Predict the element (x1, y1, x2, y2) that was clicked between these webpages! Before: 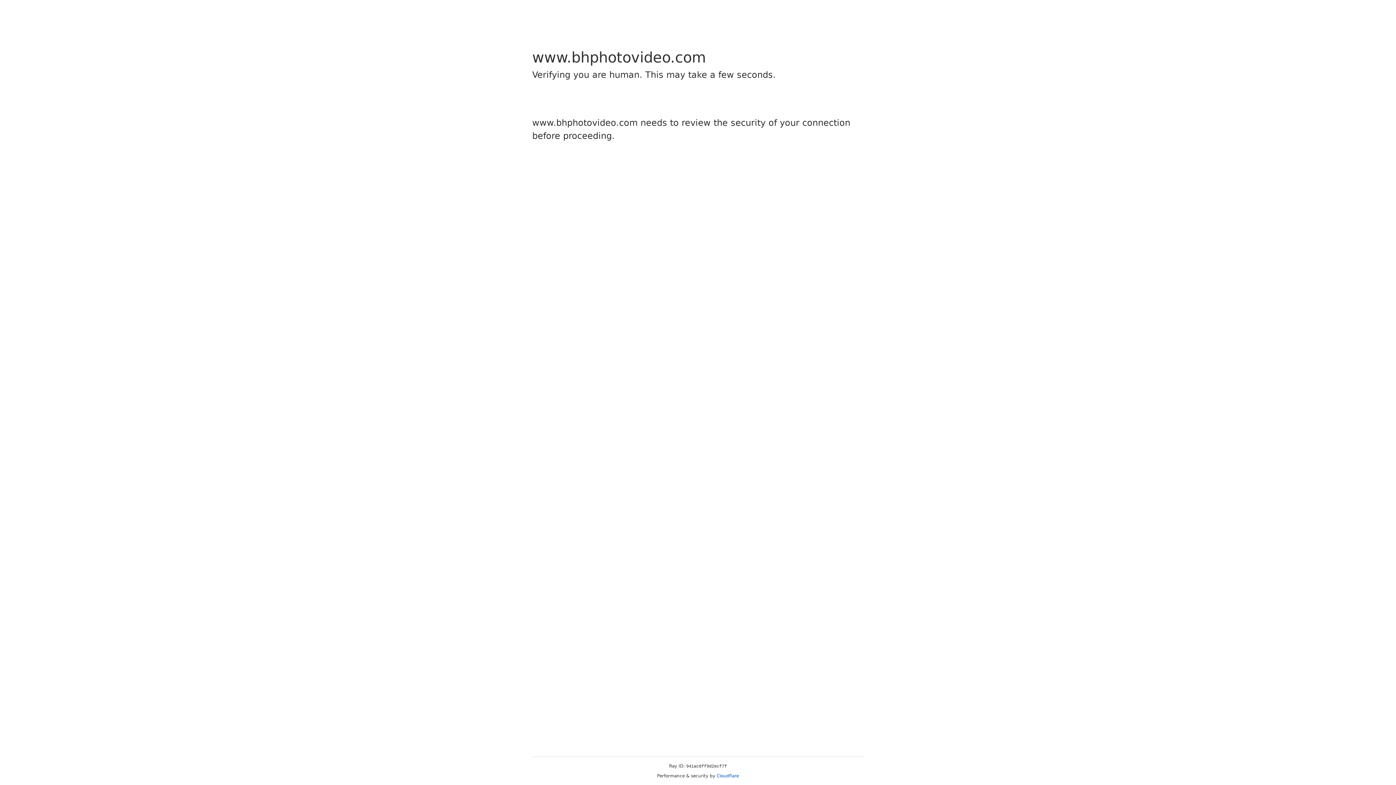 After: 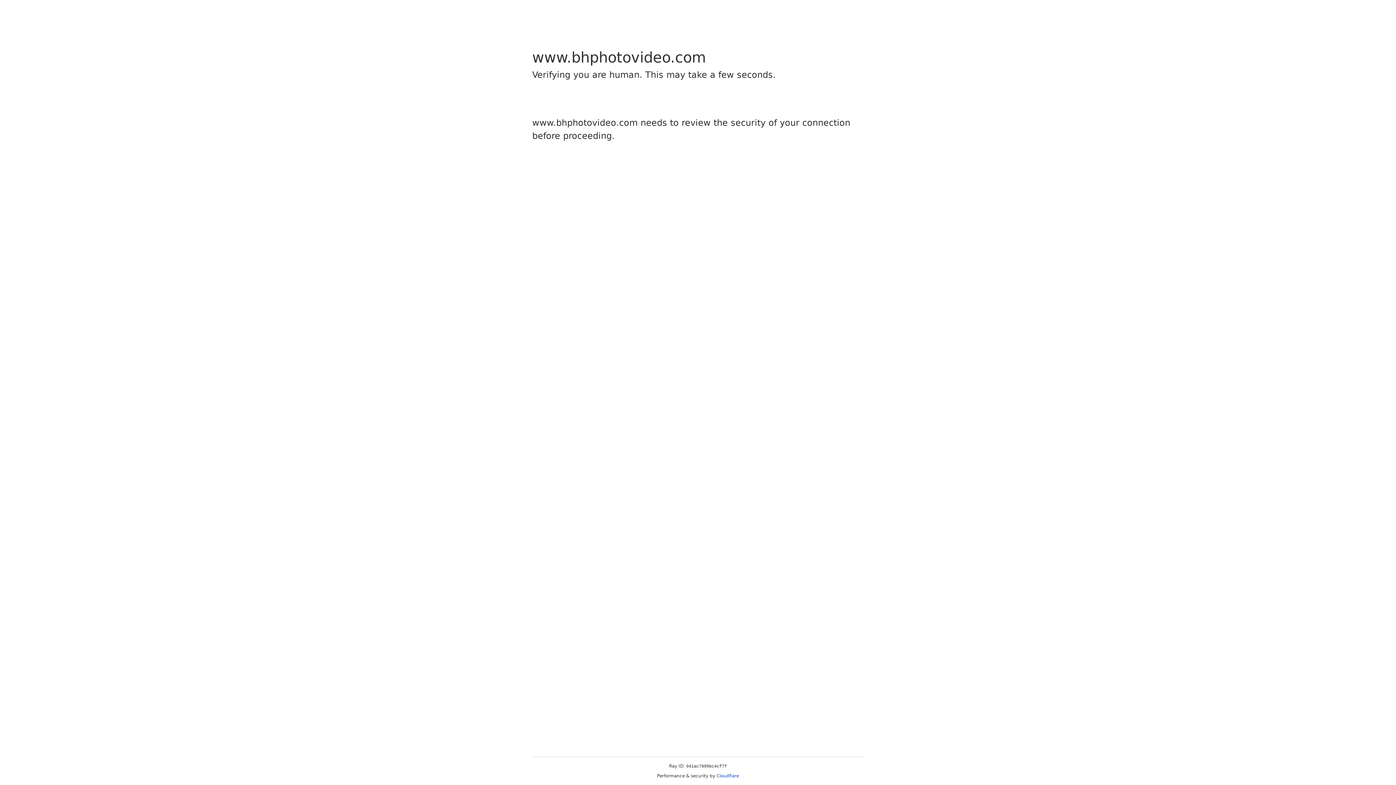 Action: label: Cloudflare bbox: (716, 773, 739, 778)